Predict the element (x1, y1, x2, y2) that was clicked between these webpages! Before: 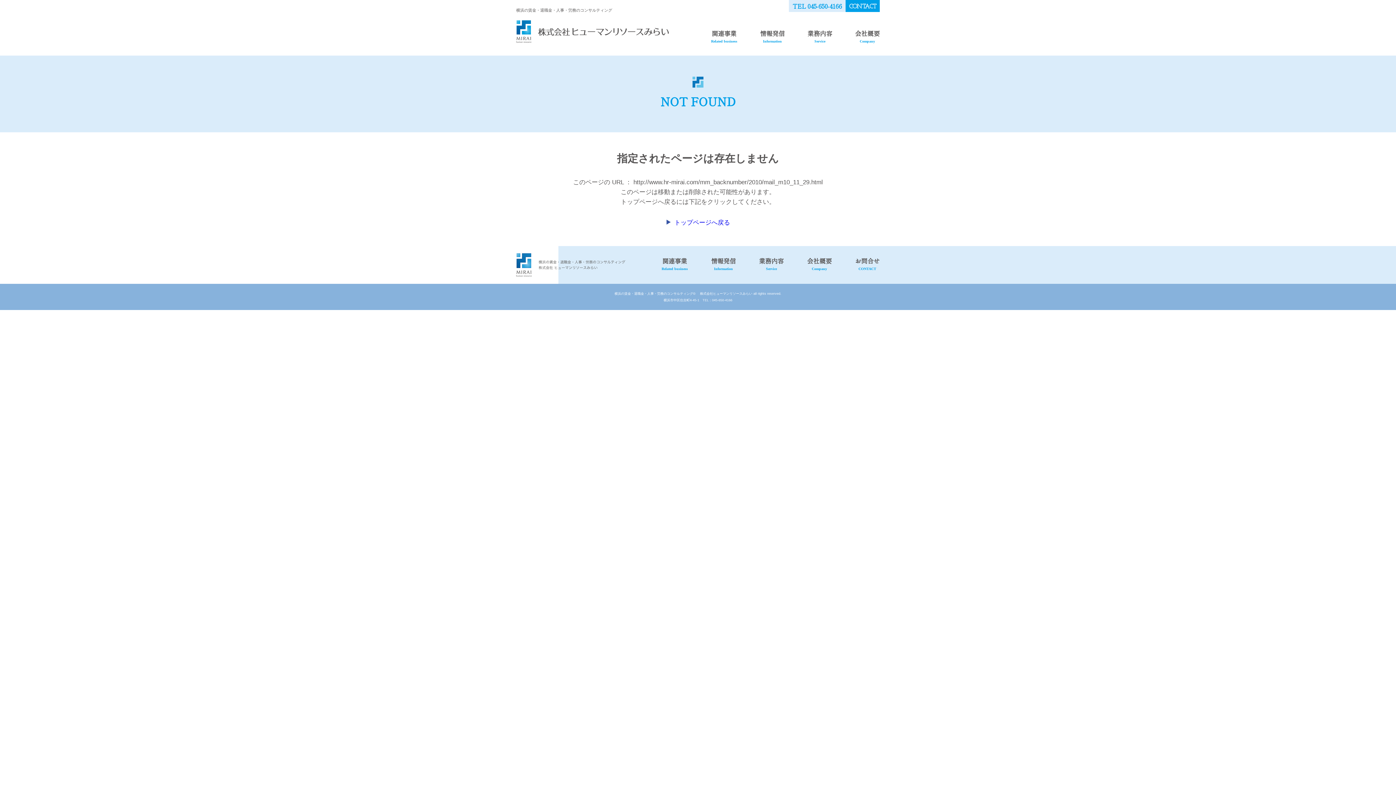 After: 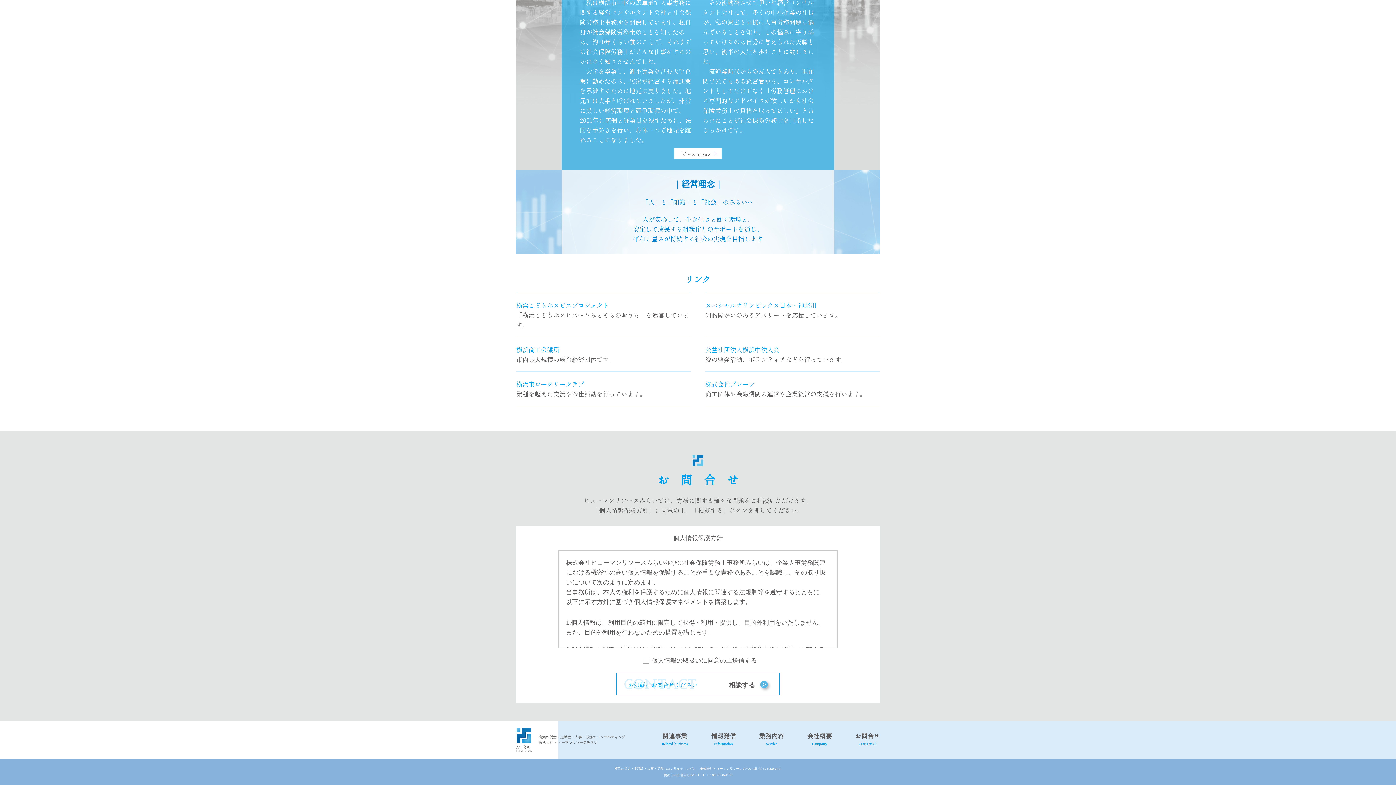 Action: bbox: (855, 256, 880, 271) label: お問合せ
CONTACT